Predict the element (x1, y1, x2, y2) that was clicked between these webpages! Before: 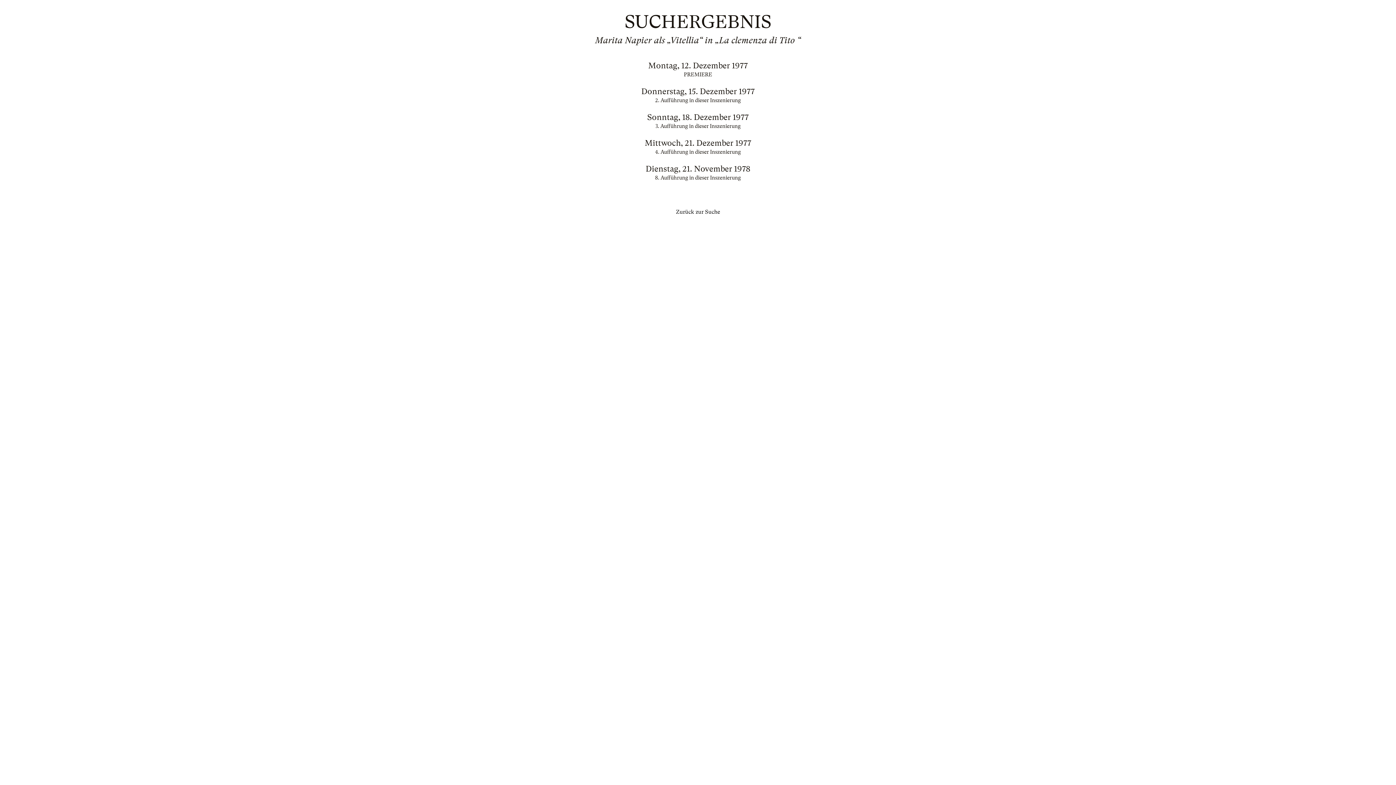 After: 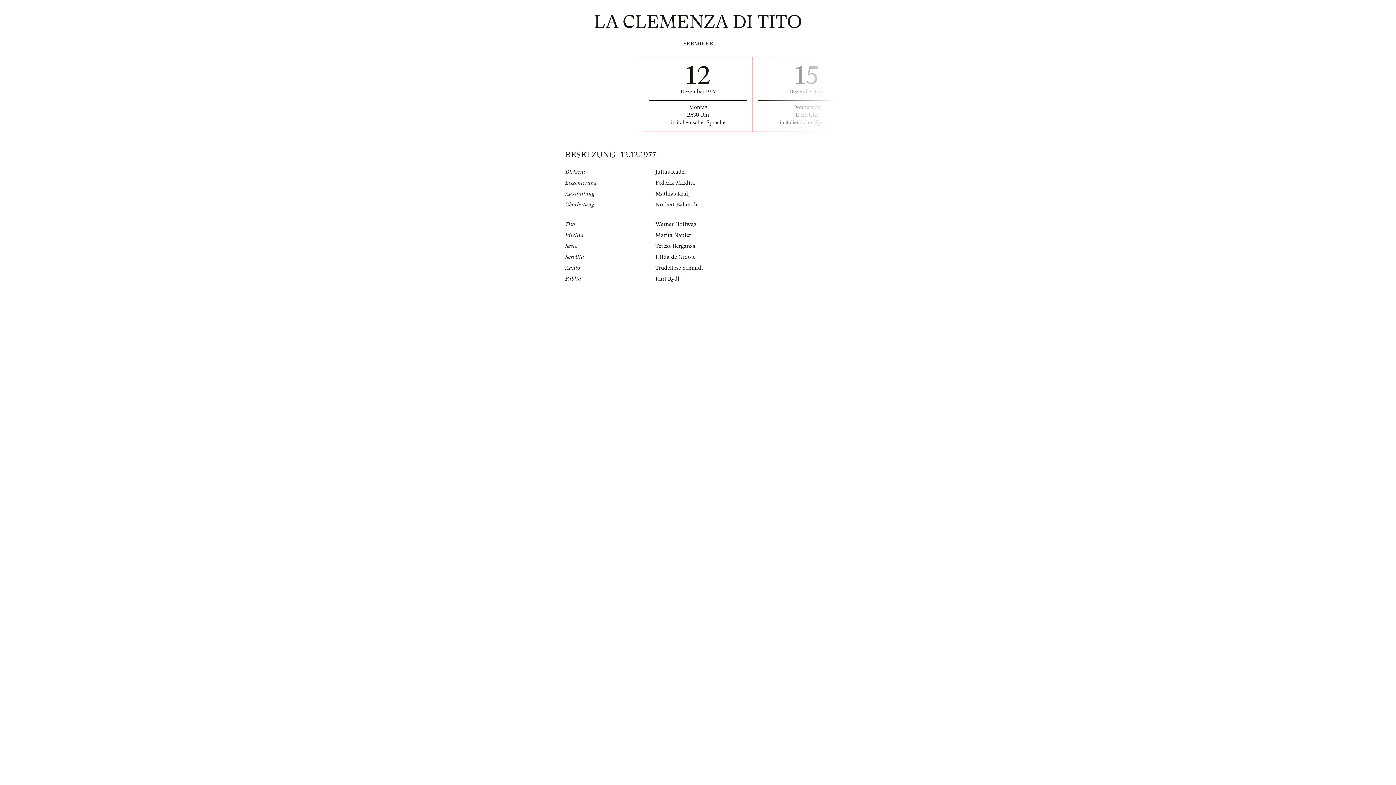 Action: label: Montag, 12. Dezember 1977
PREMIERE bbox: (565, 61, 830, 78)